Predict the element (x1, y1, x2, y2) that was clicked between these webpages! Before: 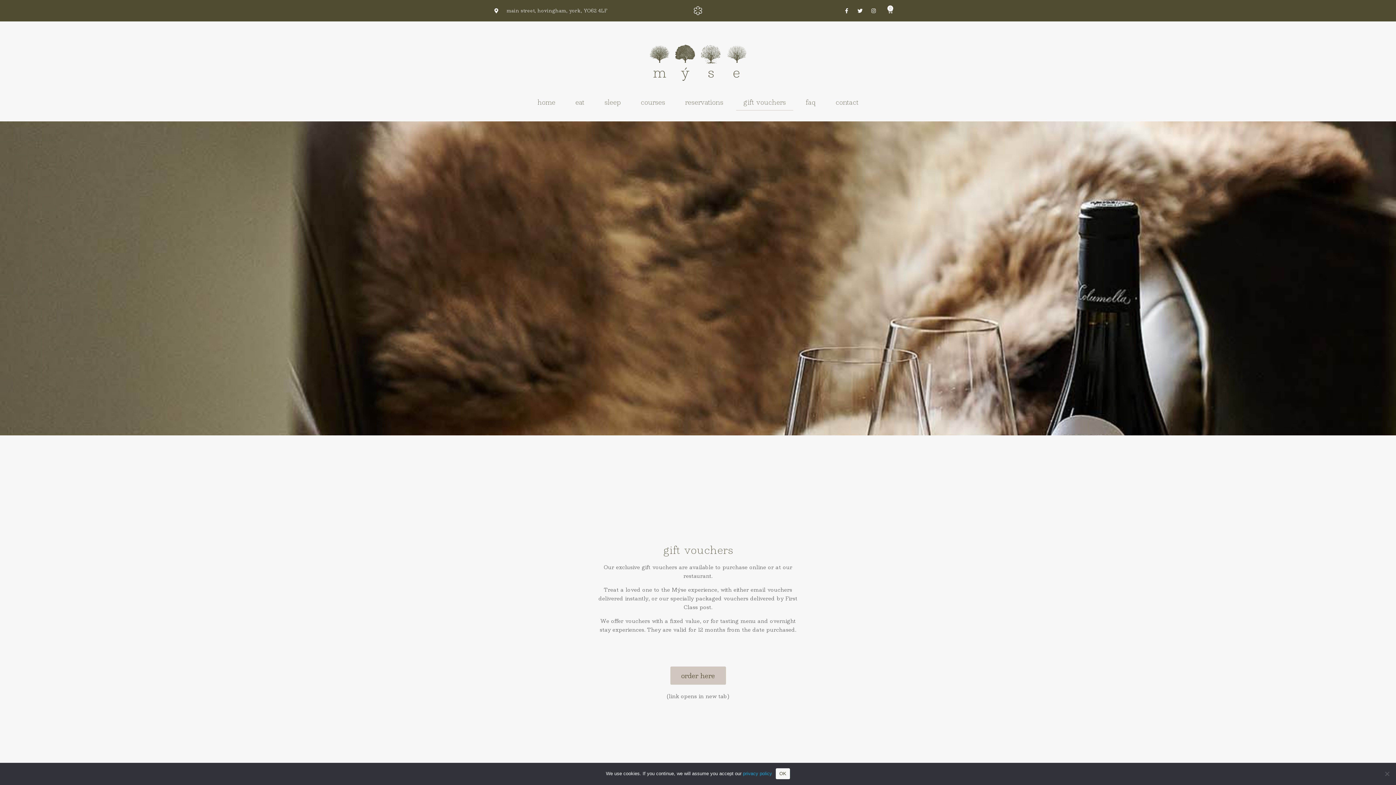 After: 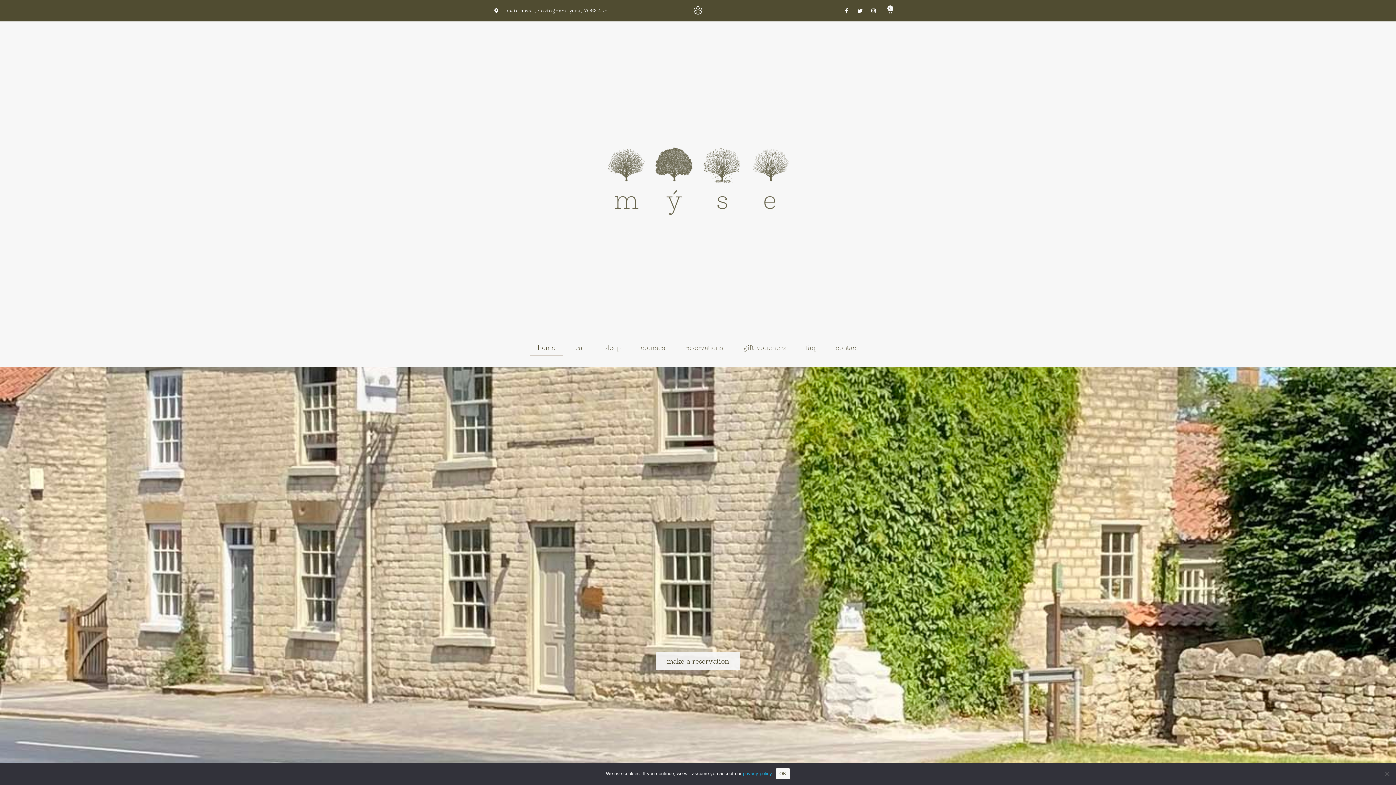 Action: label: home bbox: (530, 93, 562, 110)